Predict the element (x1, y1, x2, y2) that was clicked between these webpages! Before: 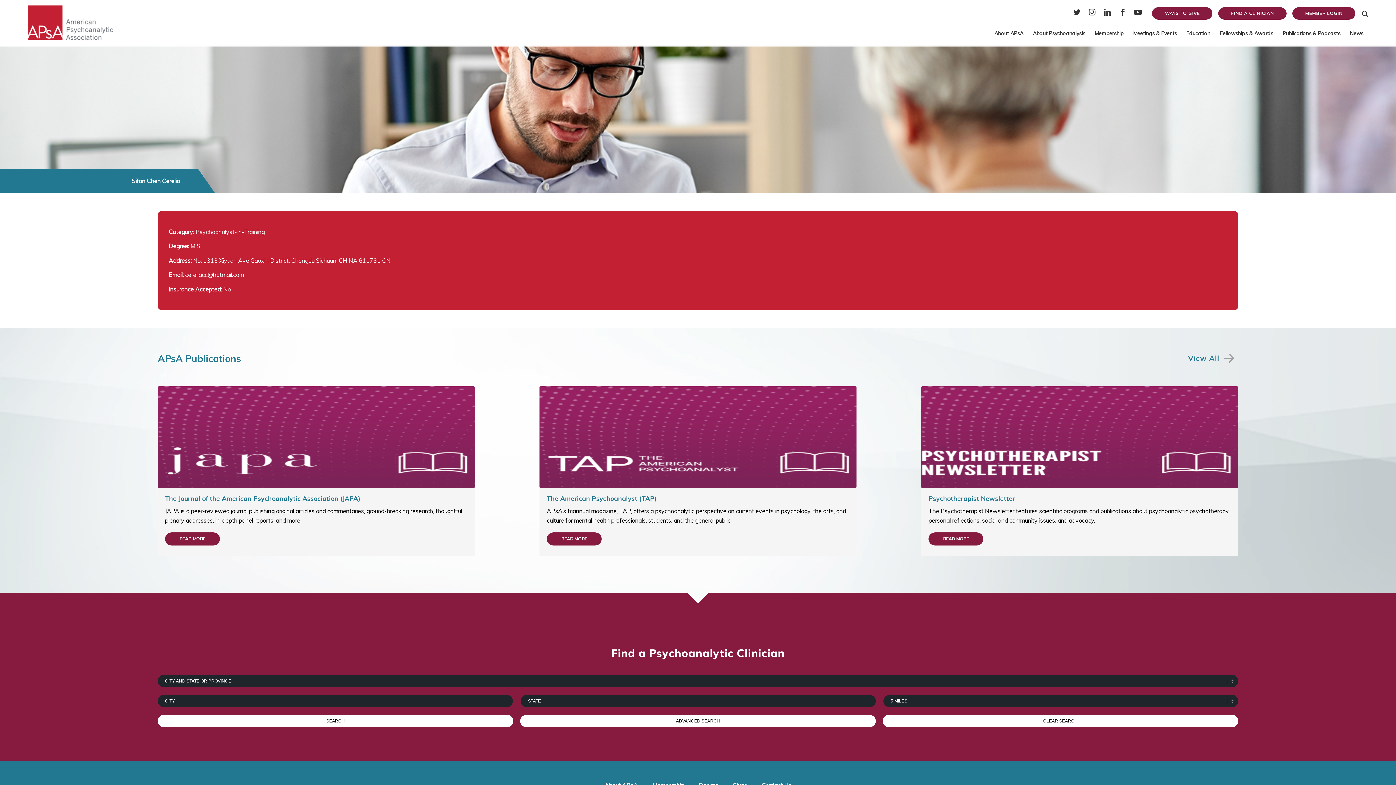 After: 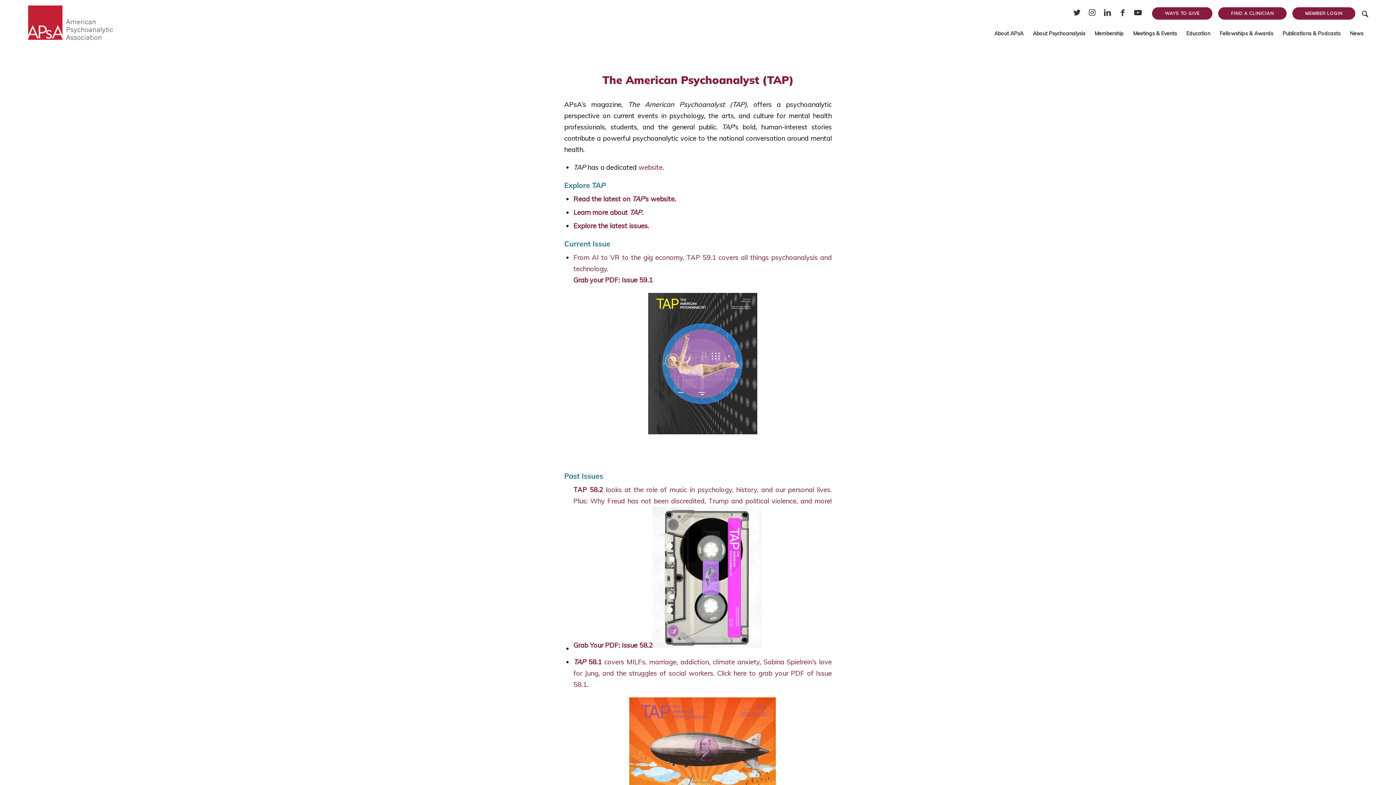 Action: label: READ MORE bbox: (546, 532, 601, 545)